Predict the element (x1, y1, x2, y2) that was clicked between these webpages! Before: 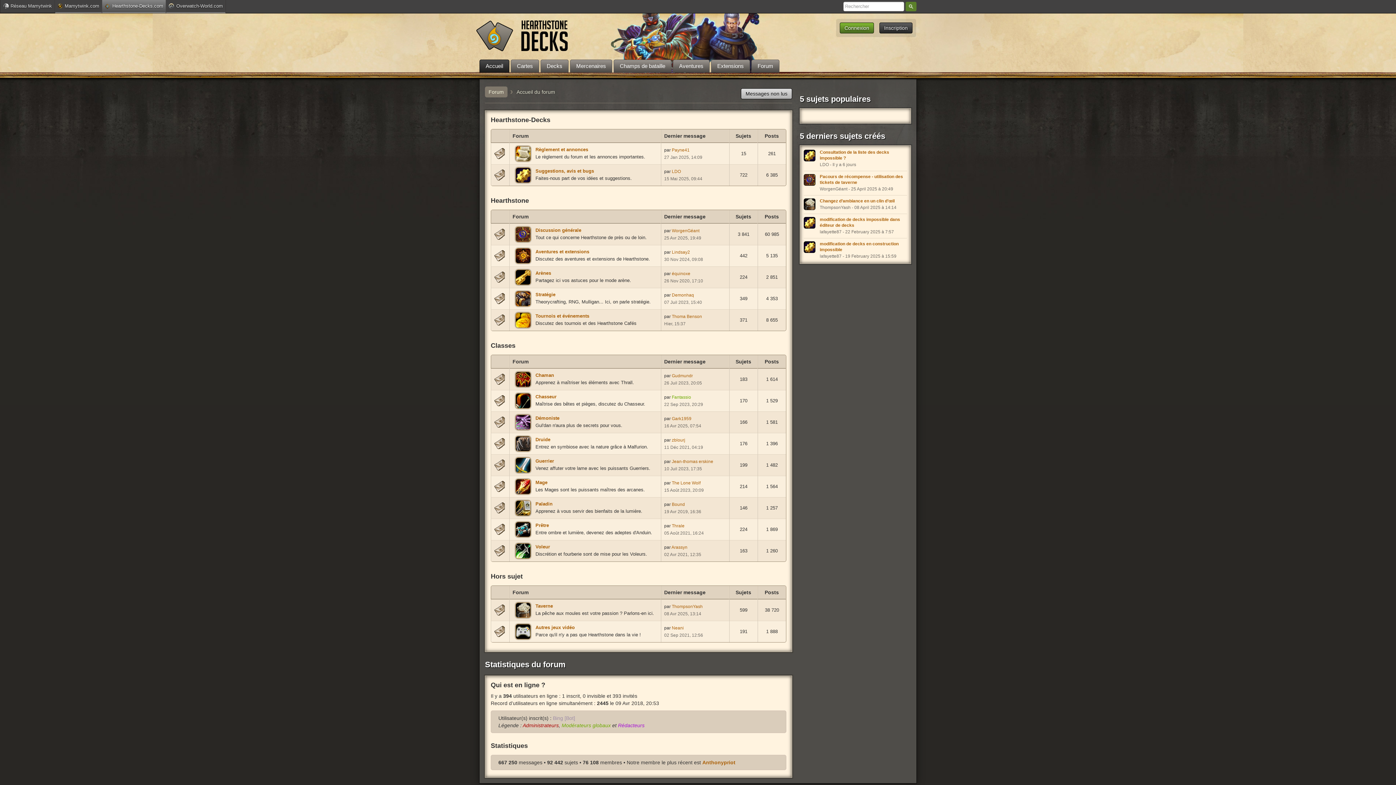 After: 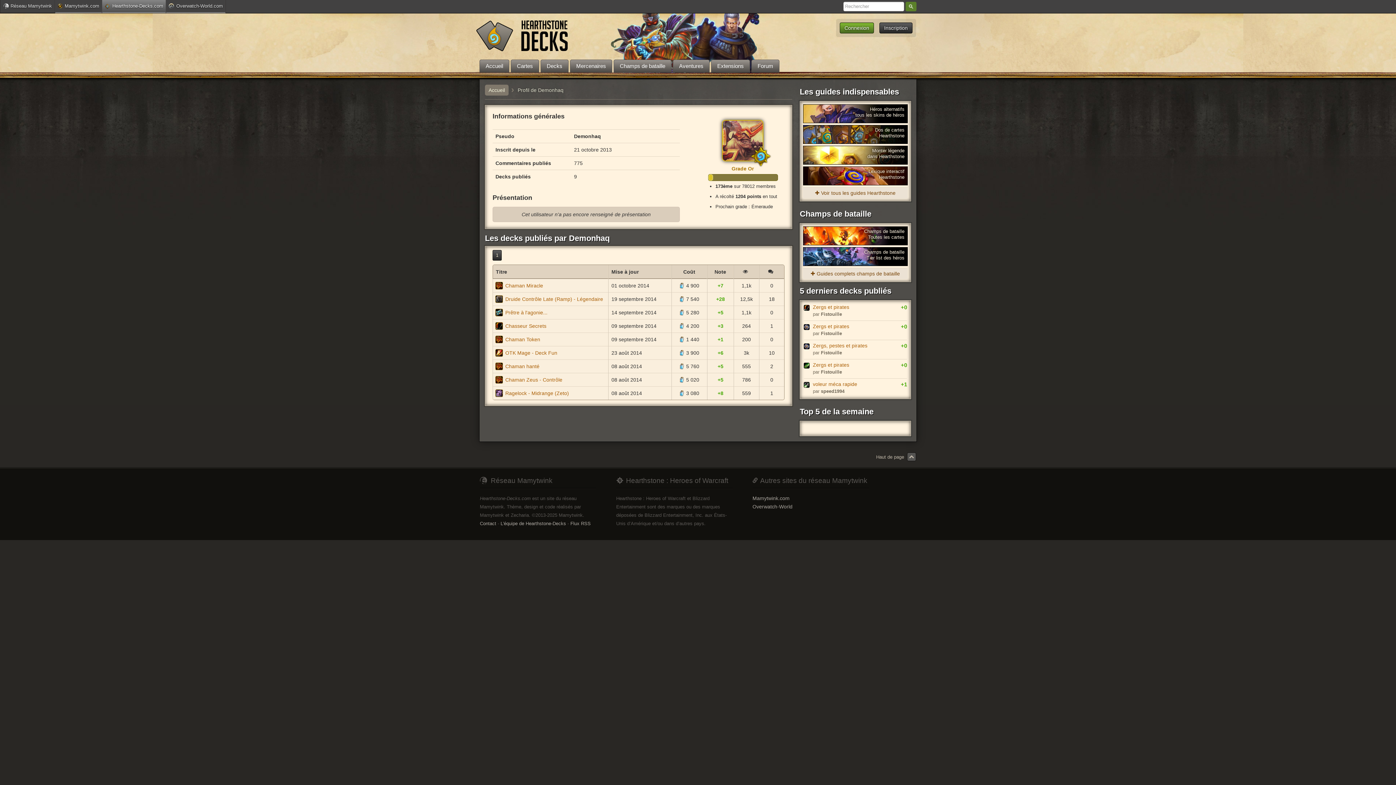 Action: bbox: (672, 292, 694, 297) label: Demonhaq